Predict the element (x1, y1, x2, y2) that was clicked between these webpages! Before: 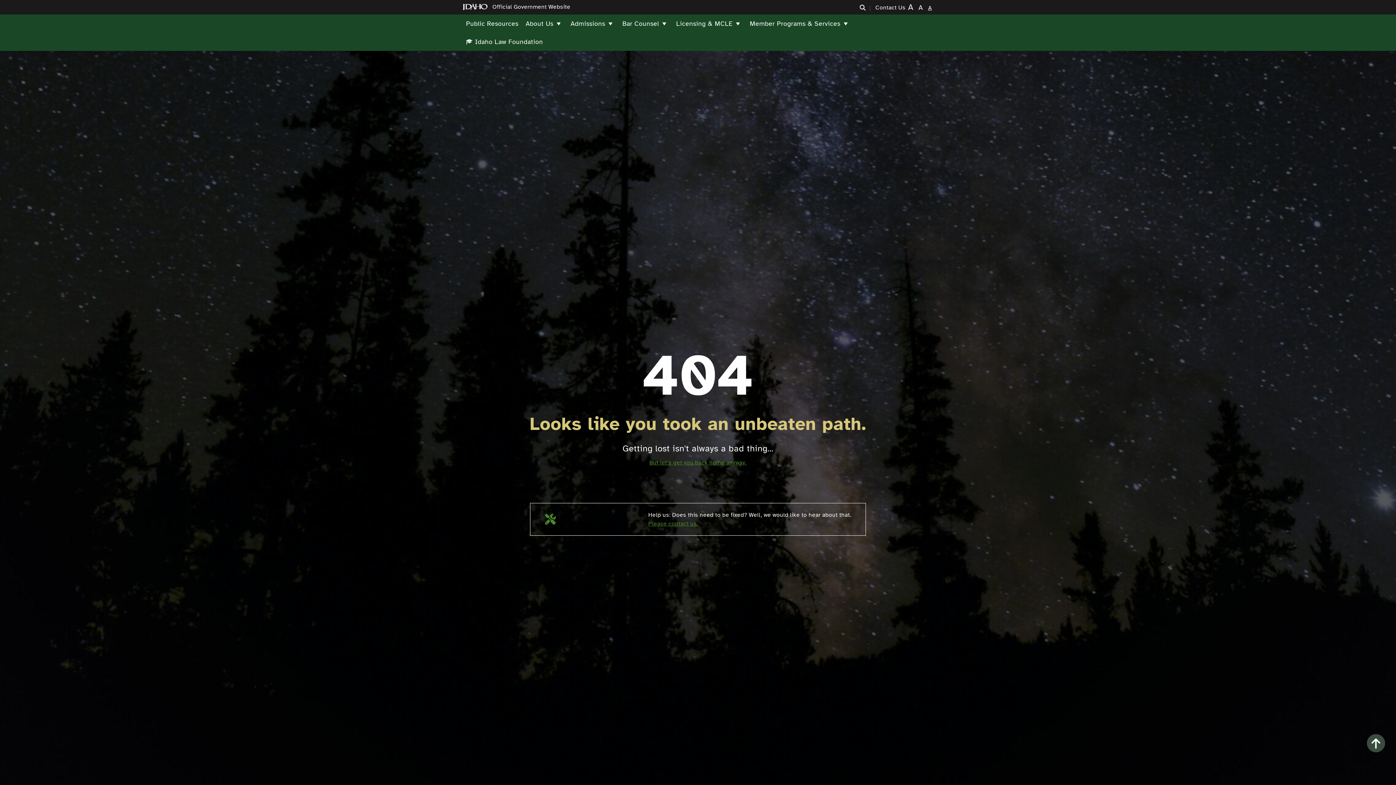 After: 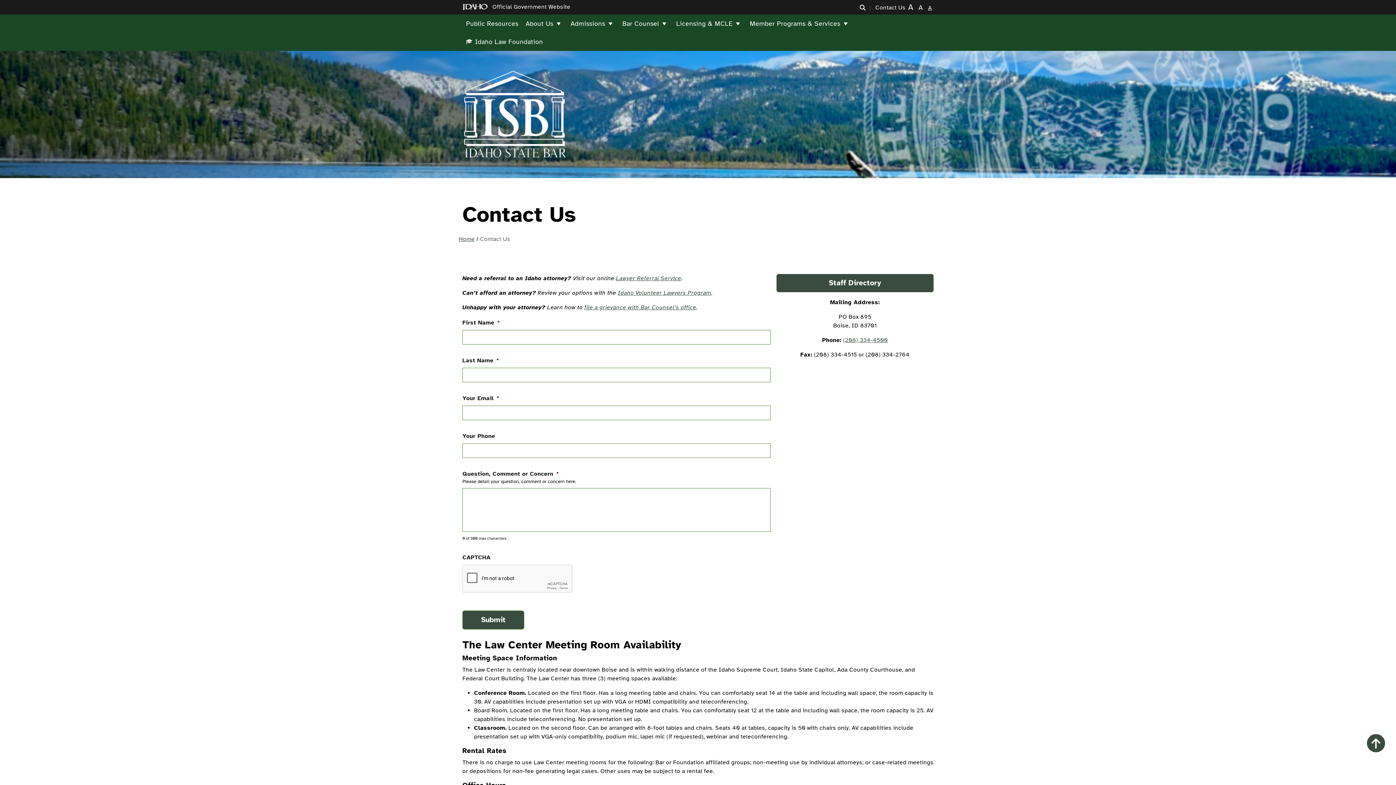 Action: bbox: (874, 3, 906, 12) label: Contact Us